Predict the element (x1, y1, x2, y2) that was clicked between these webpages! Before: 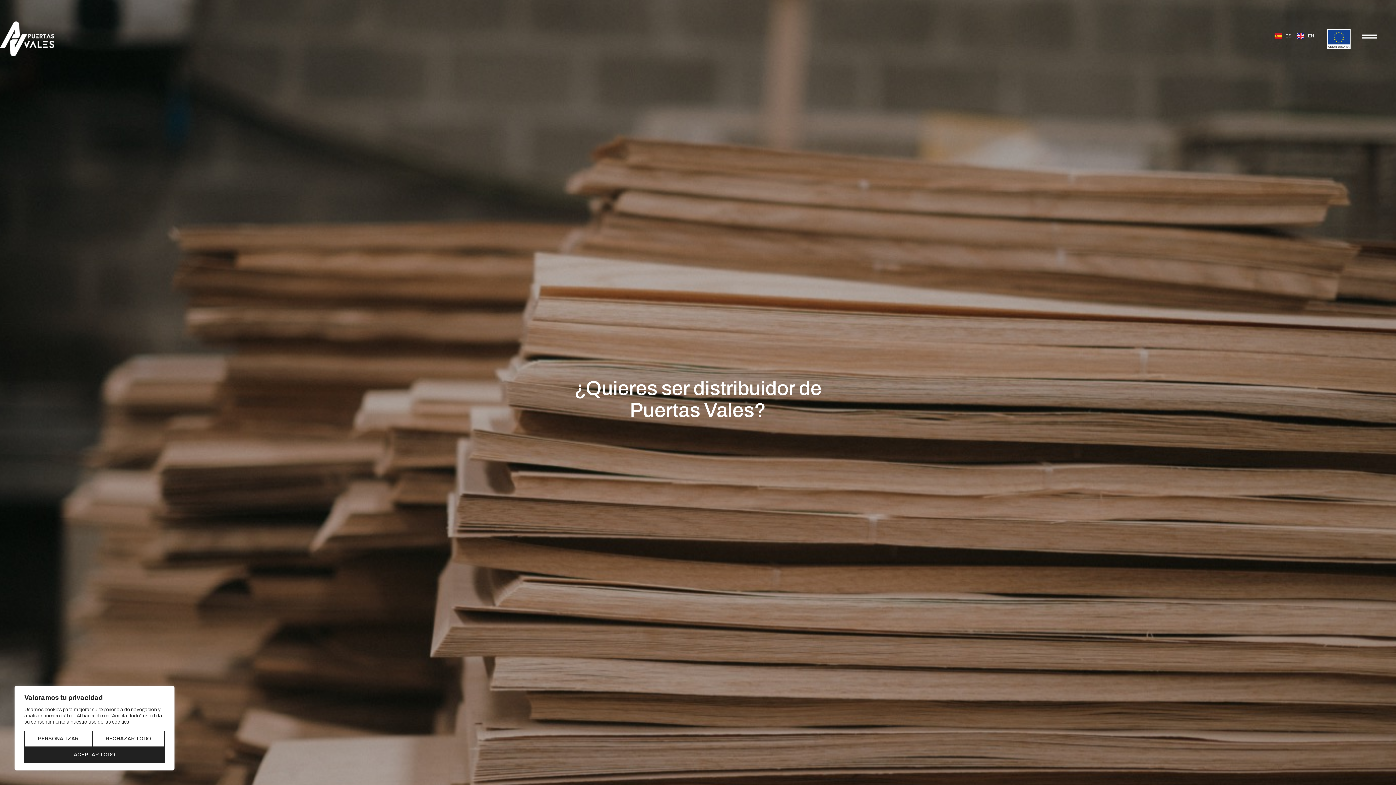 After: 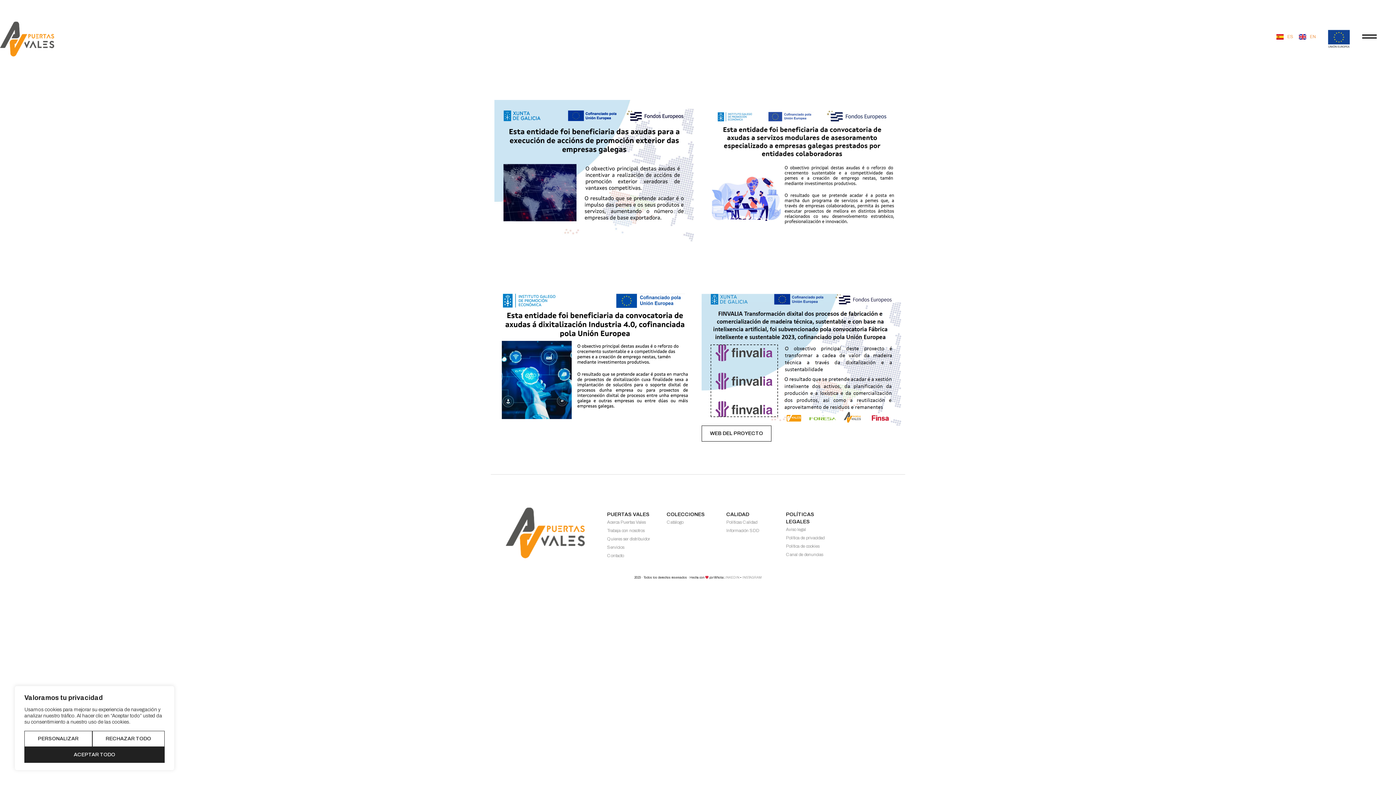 Action: bbox: (1327, 29, 1350, 48)